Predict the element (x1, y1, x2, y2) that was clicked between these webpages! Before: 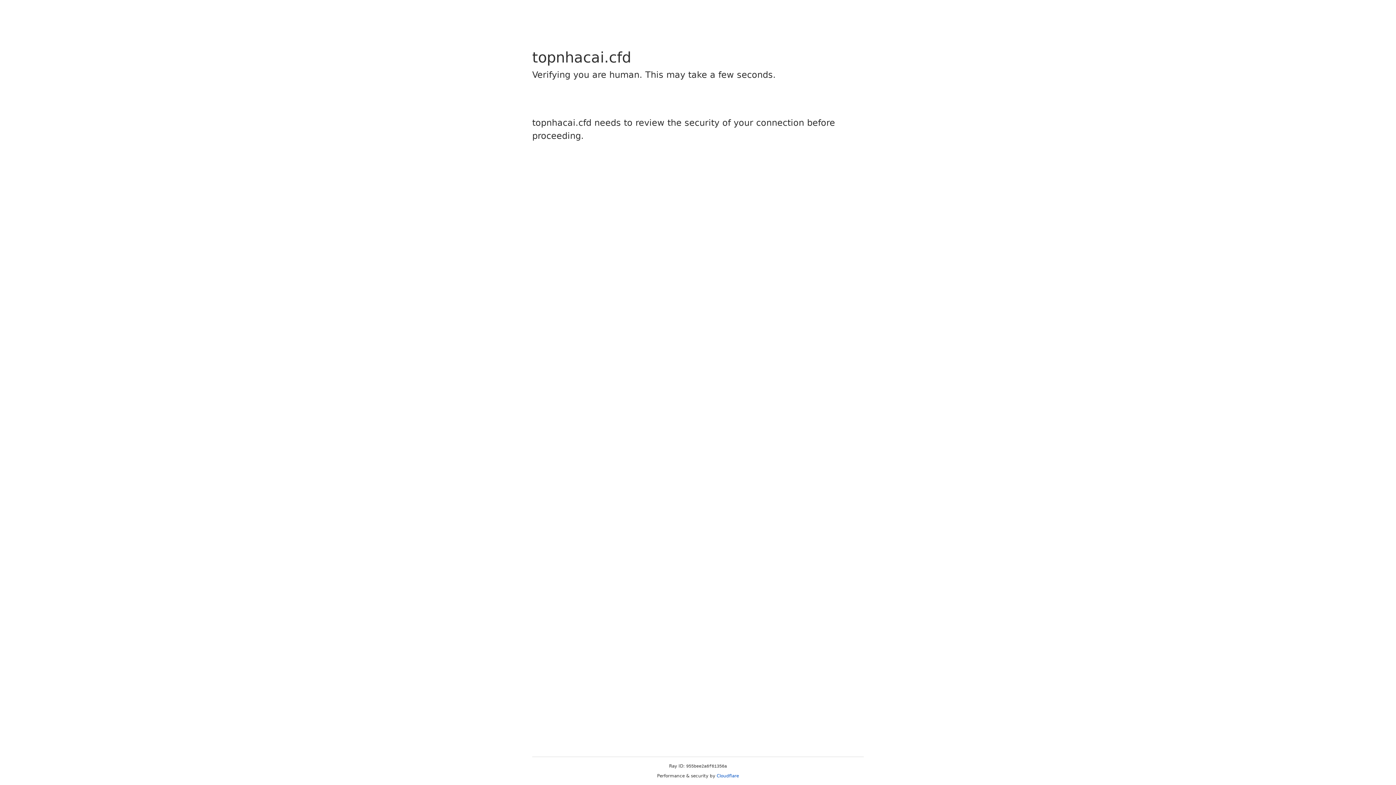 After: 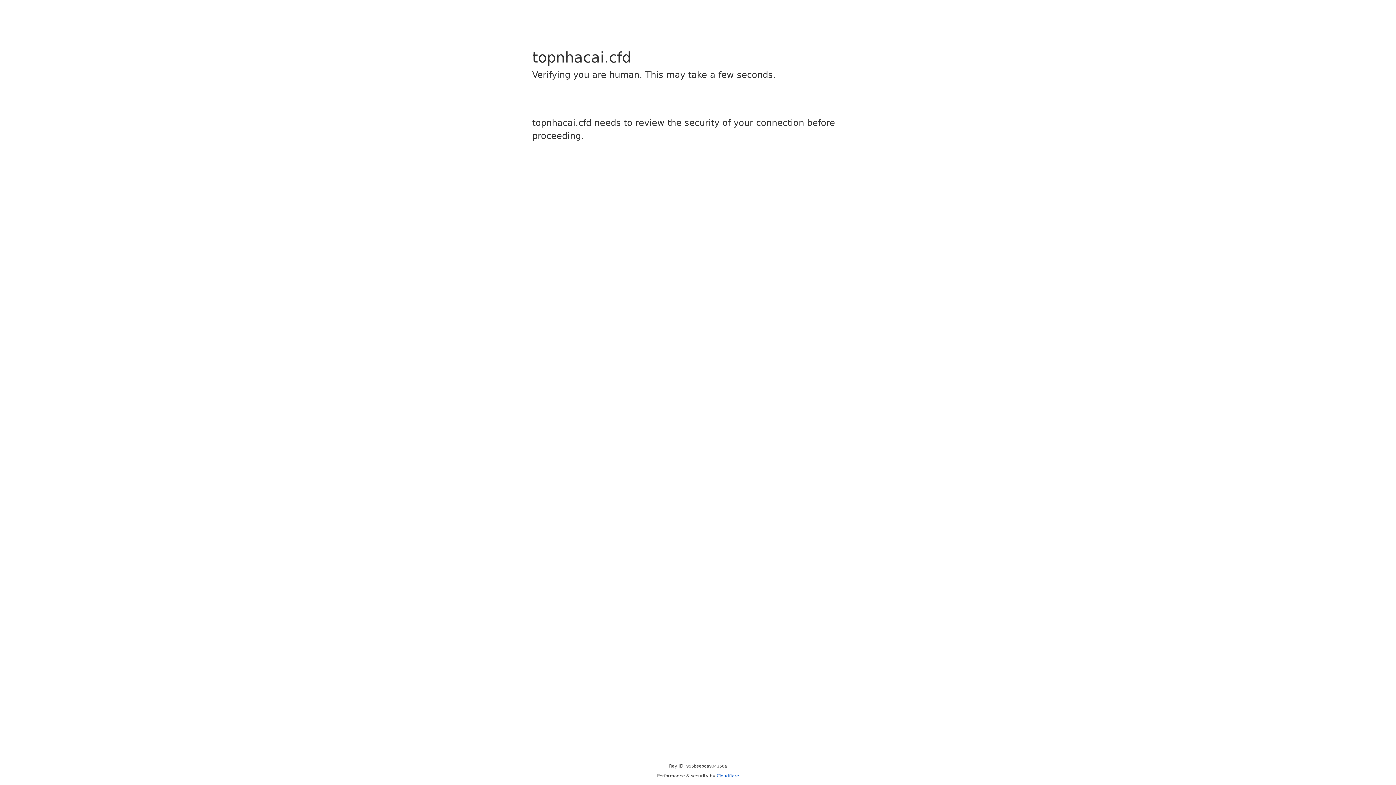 Action: label: Cloudflare bbox: (716, 773, 739, 778)